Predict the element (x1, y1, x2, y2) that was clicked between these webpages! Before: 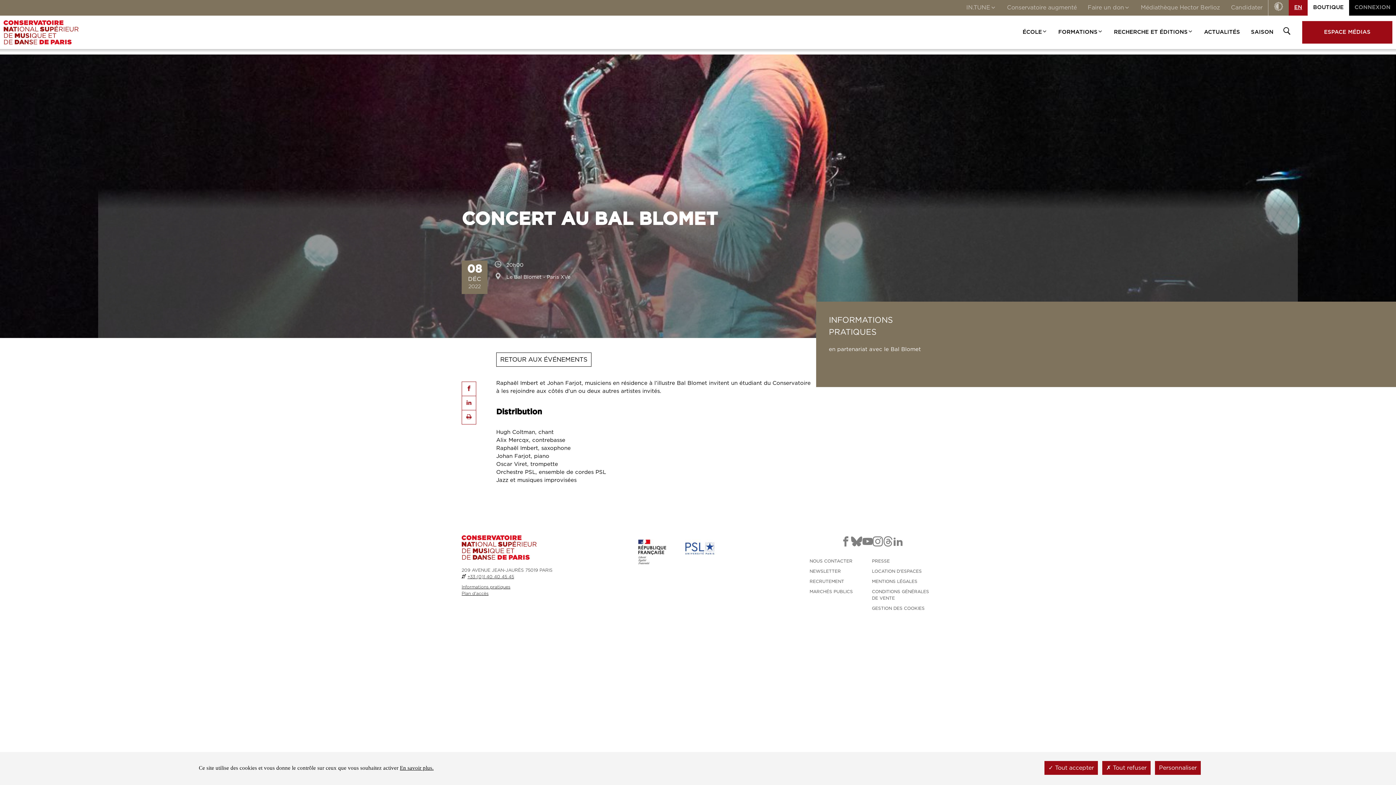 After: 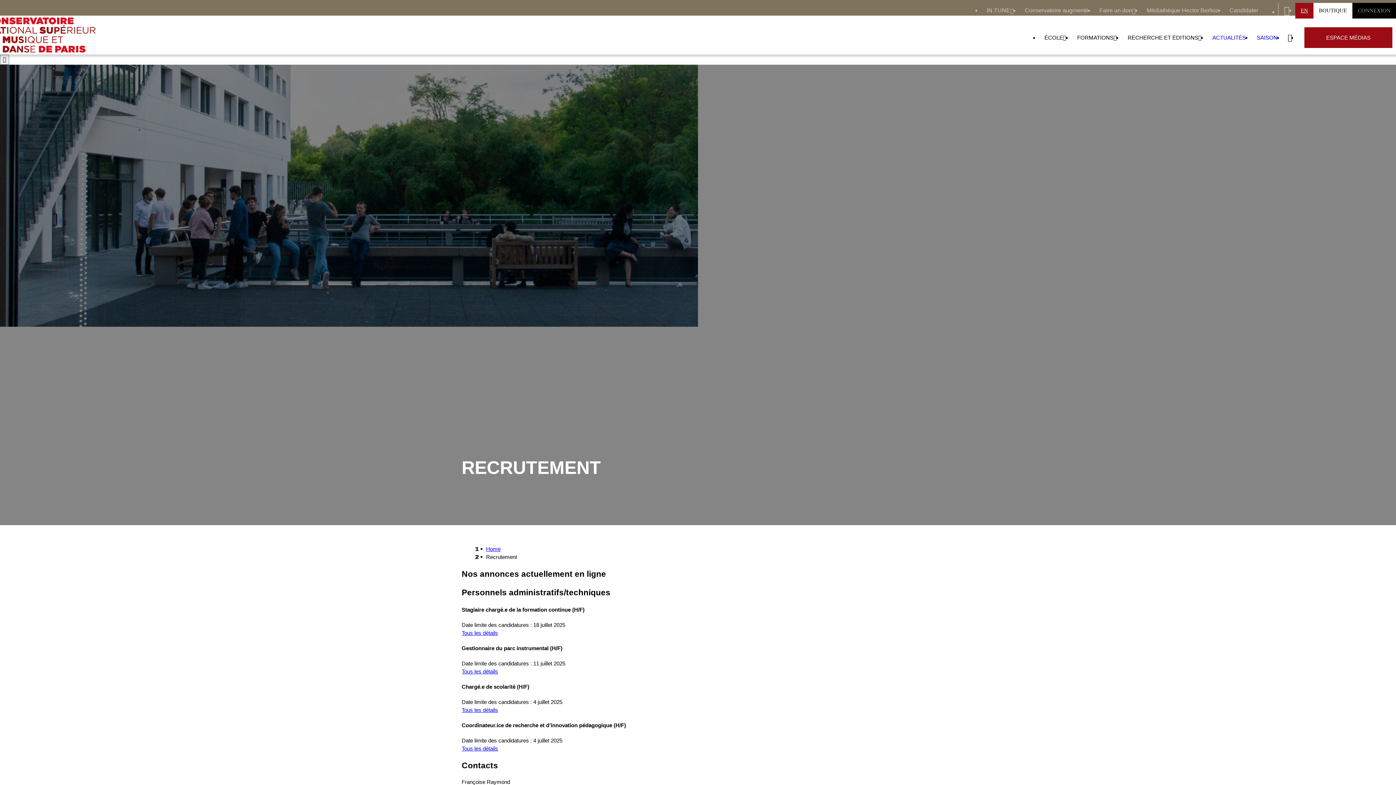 Action: label: RECRUTEMENT bbox: (809, 578, 844, 585)